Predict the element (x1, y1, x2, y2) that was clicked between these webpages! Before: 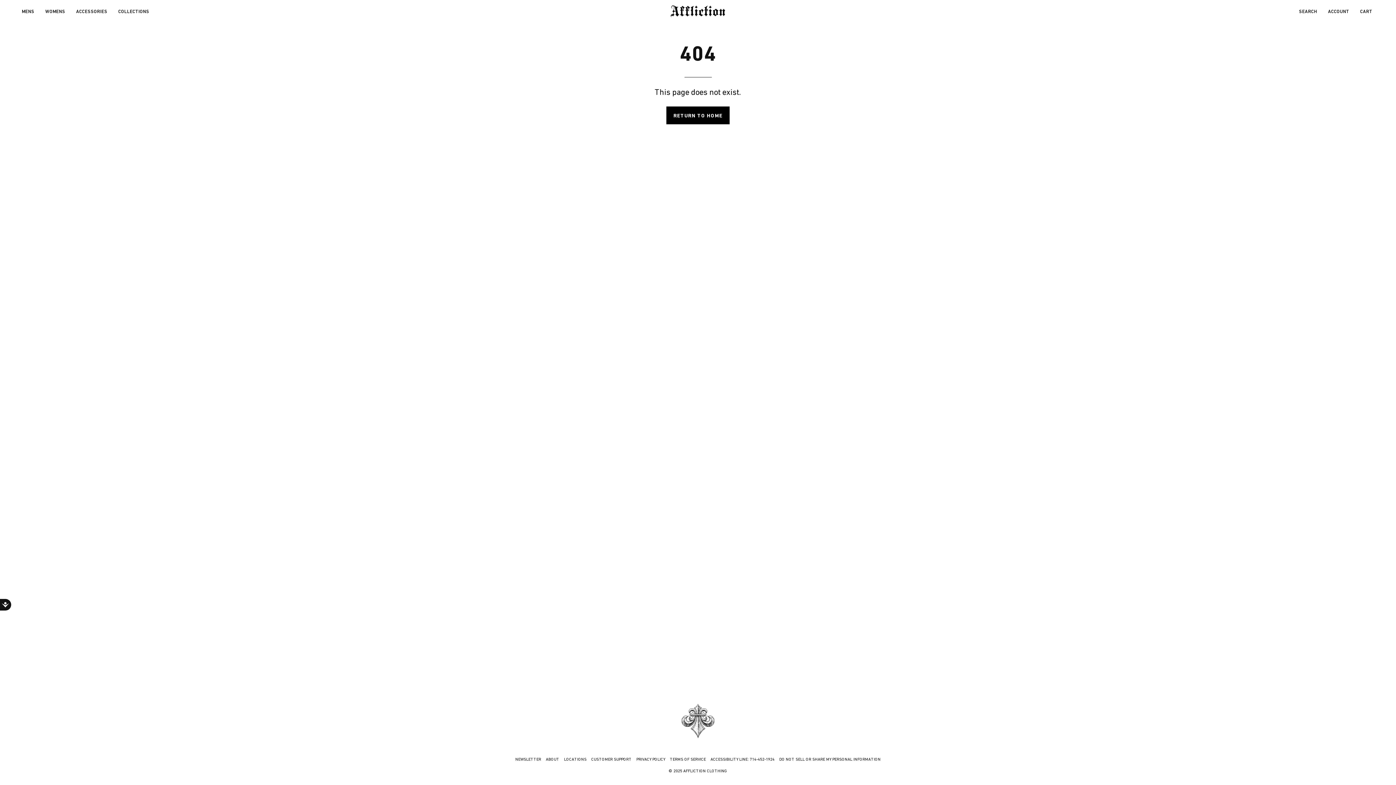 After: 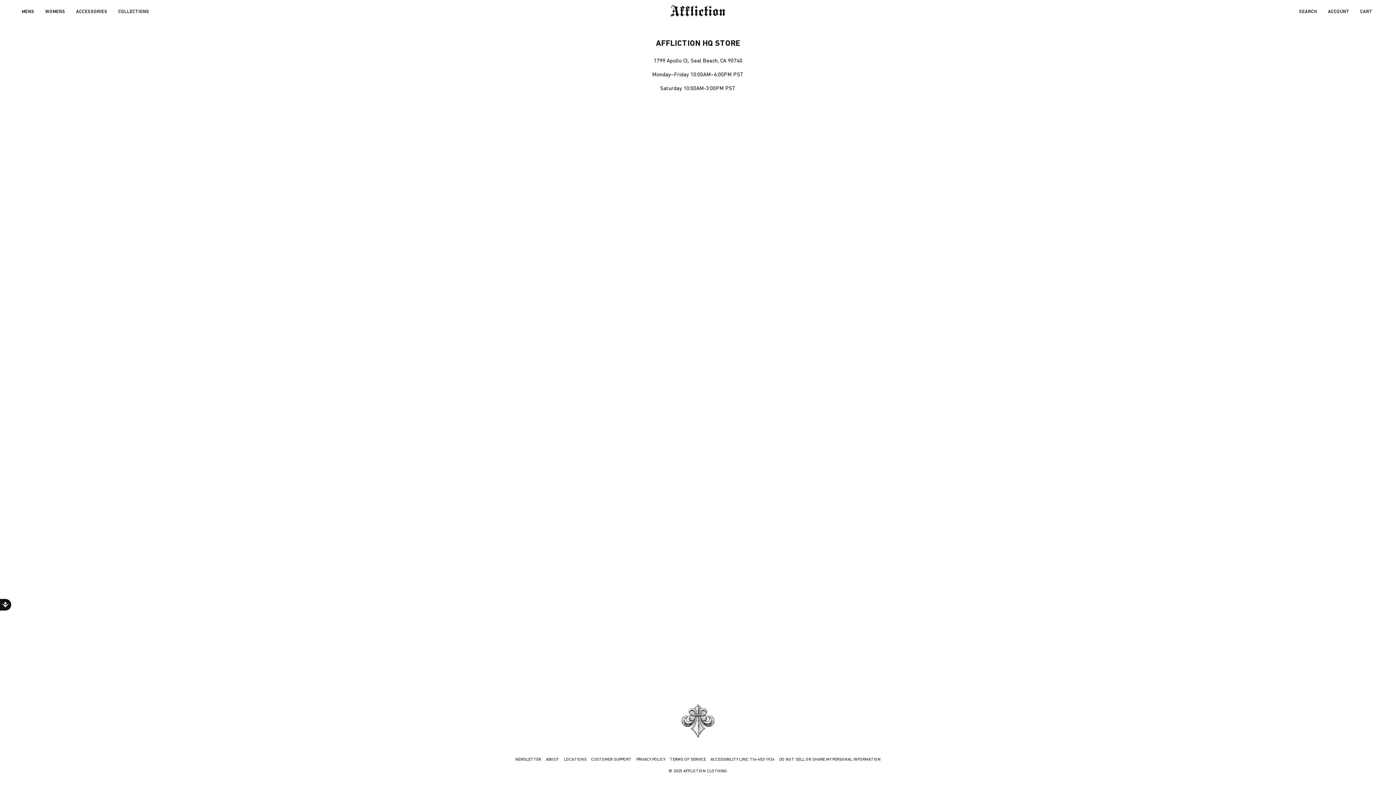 Action: bbox: (564, 757, 586, 761) label: LOCATIONS